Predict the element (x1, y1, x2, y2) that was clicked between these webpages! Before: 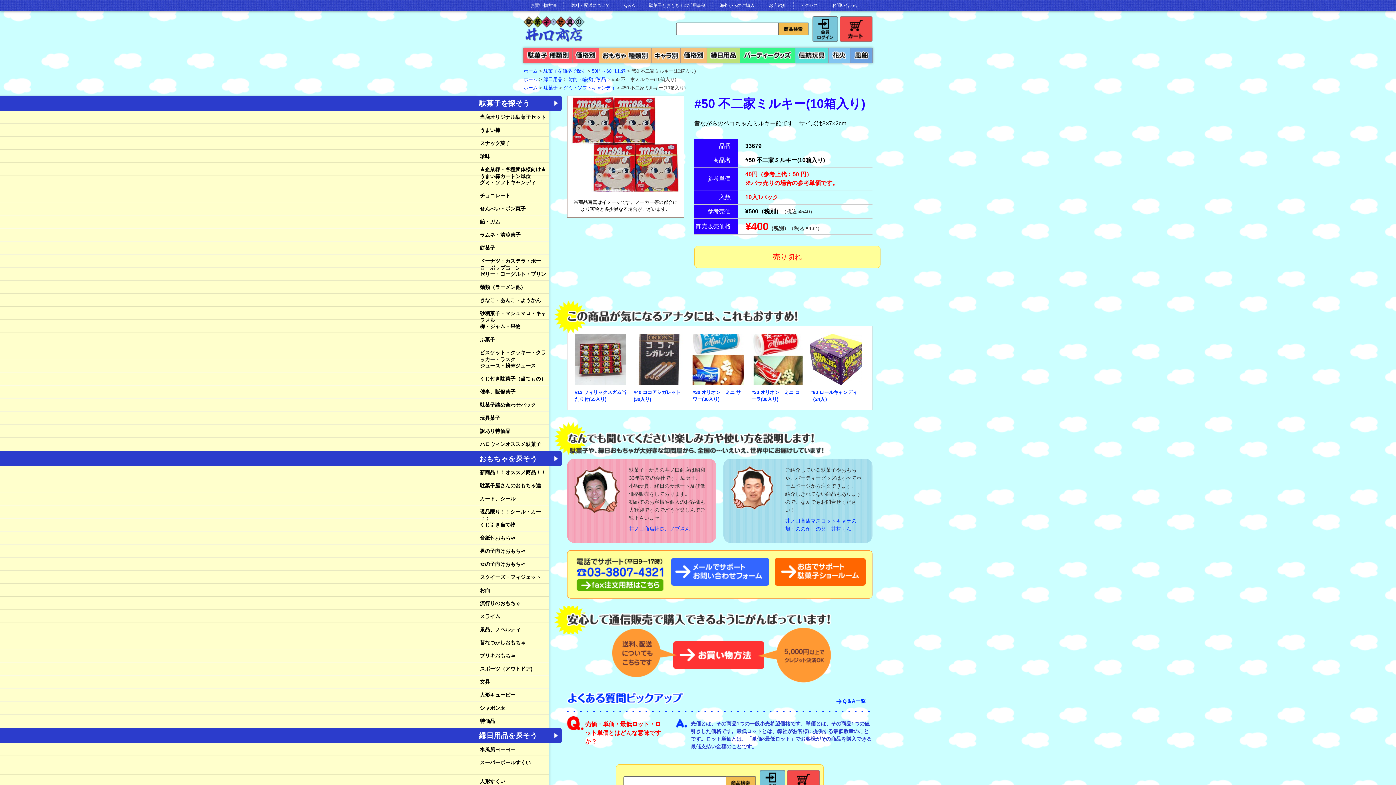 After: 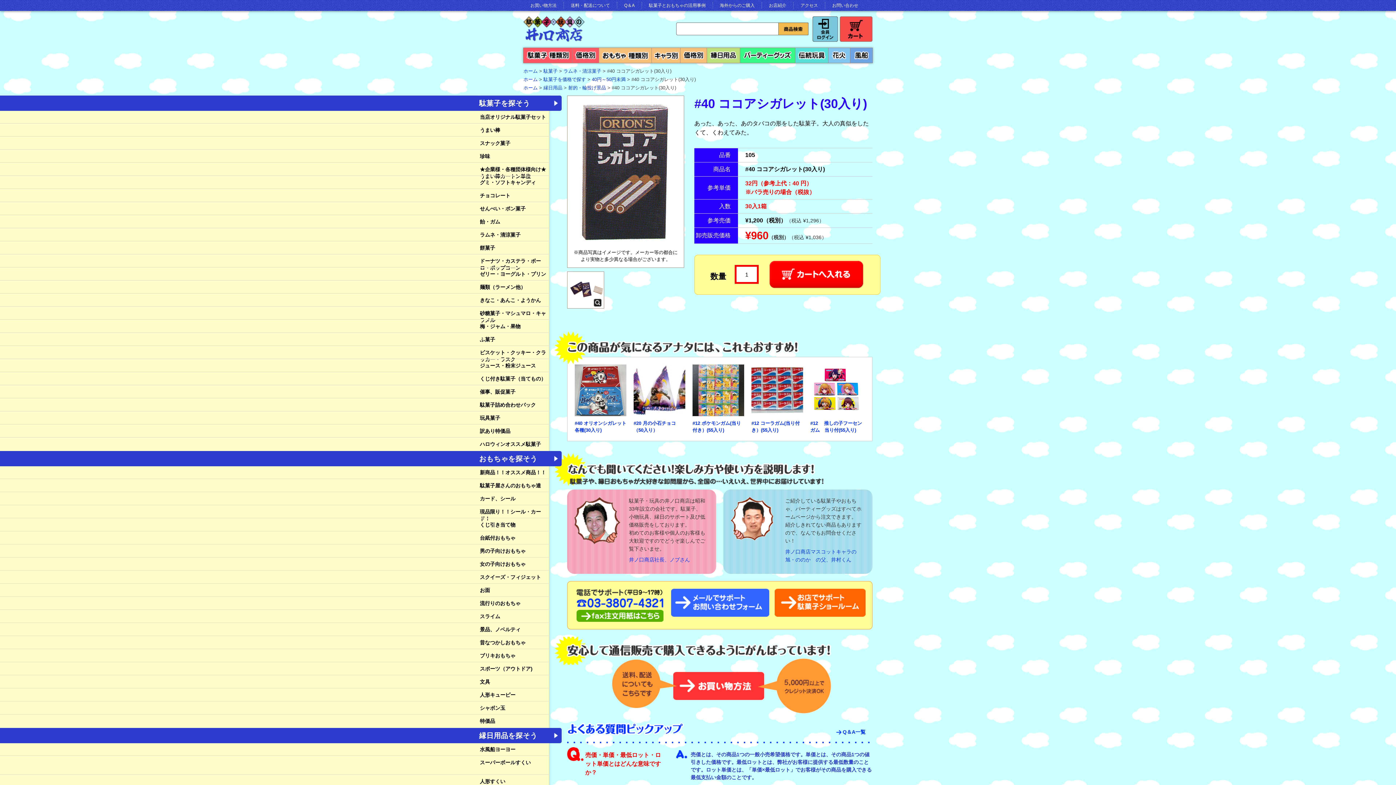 Action: bbox: (633, 381, 685, 386)